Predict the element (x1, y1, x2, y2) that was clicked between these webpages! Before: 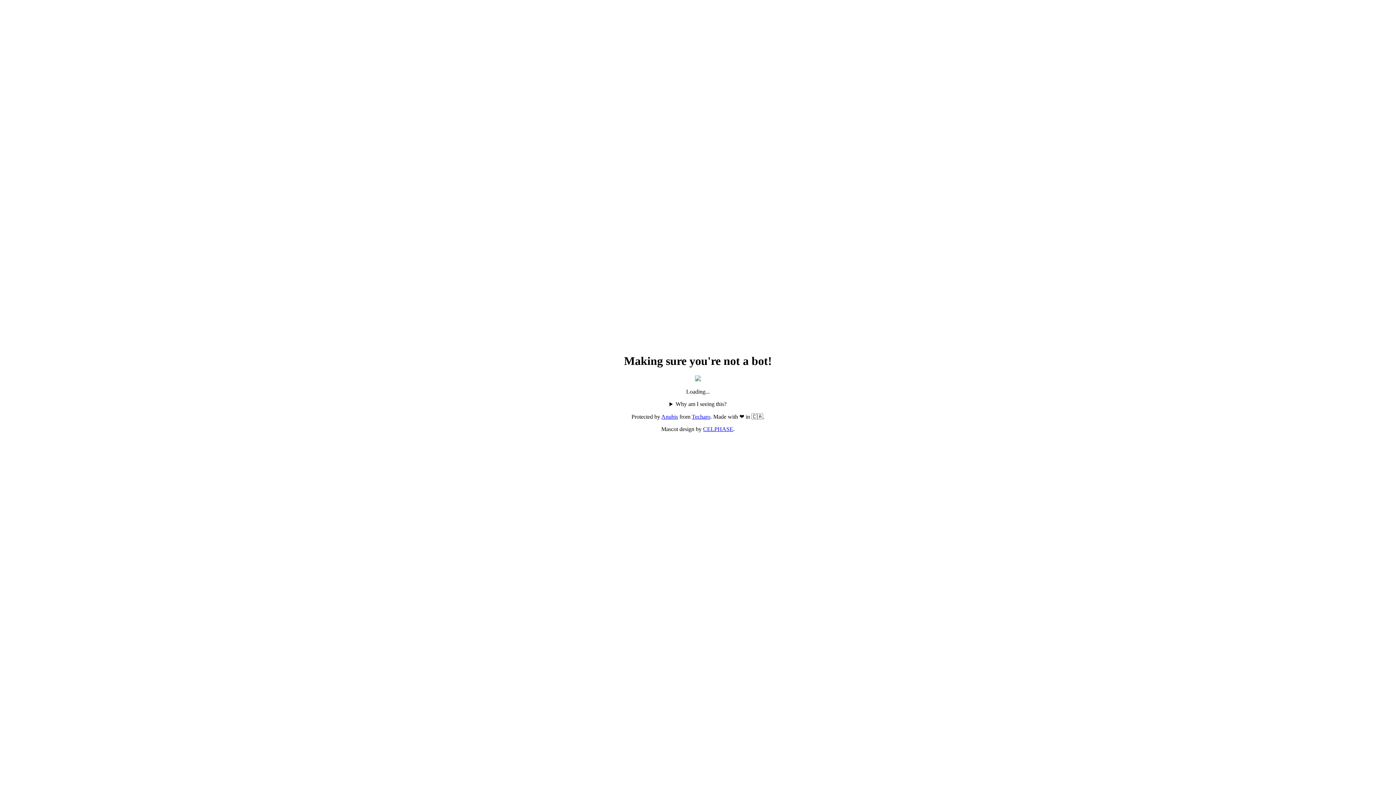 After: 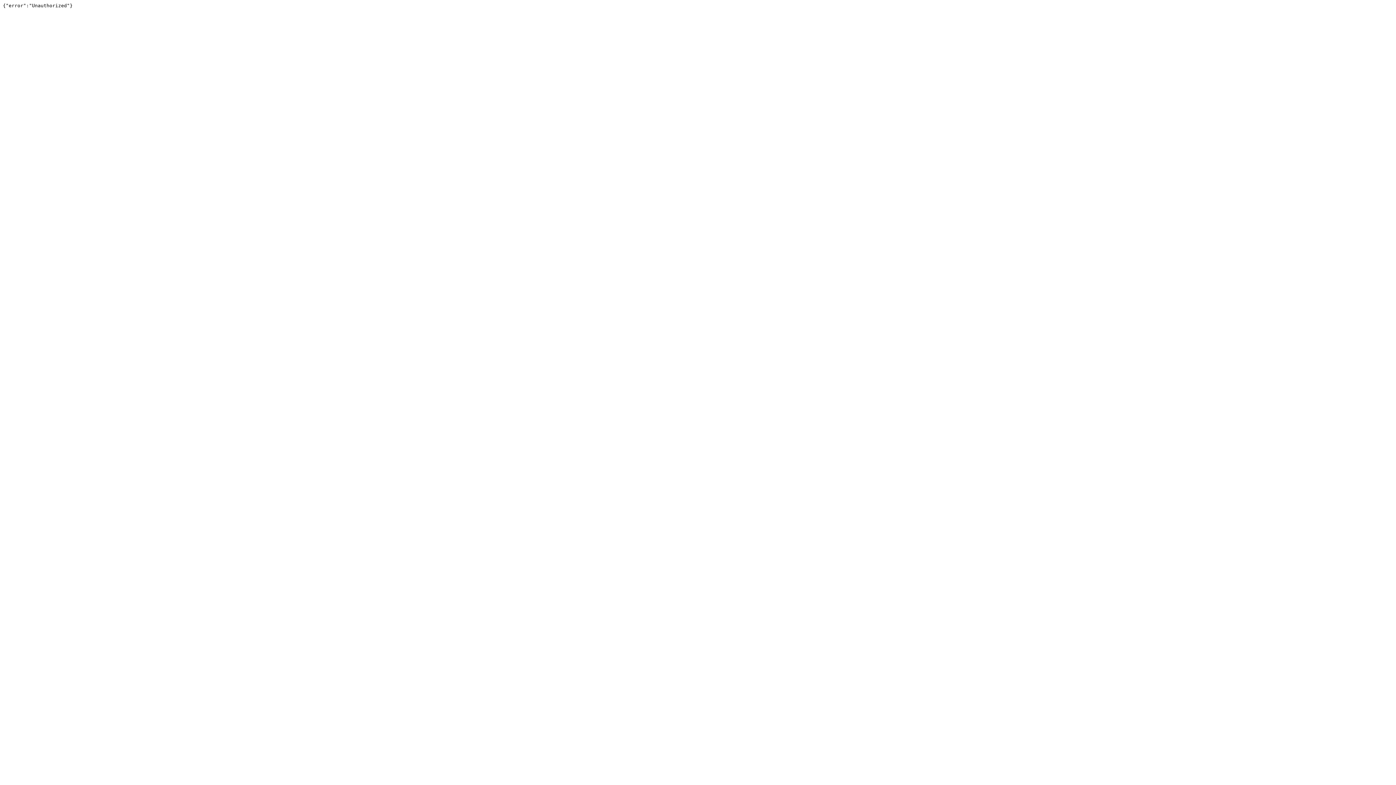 Action: bbox: (692, 413, 710, 420) label: Techaro